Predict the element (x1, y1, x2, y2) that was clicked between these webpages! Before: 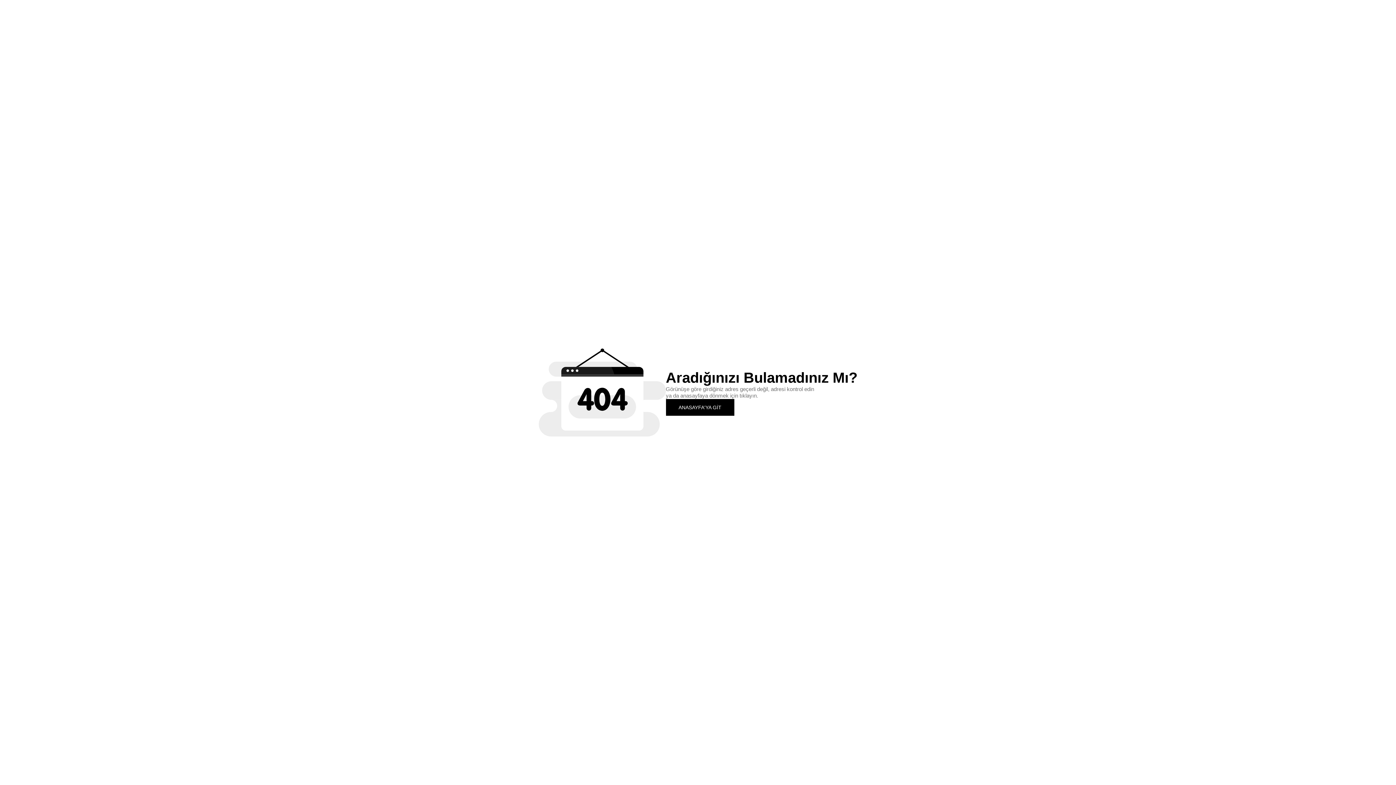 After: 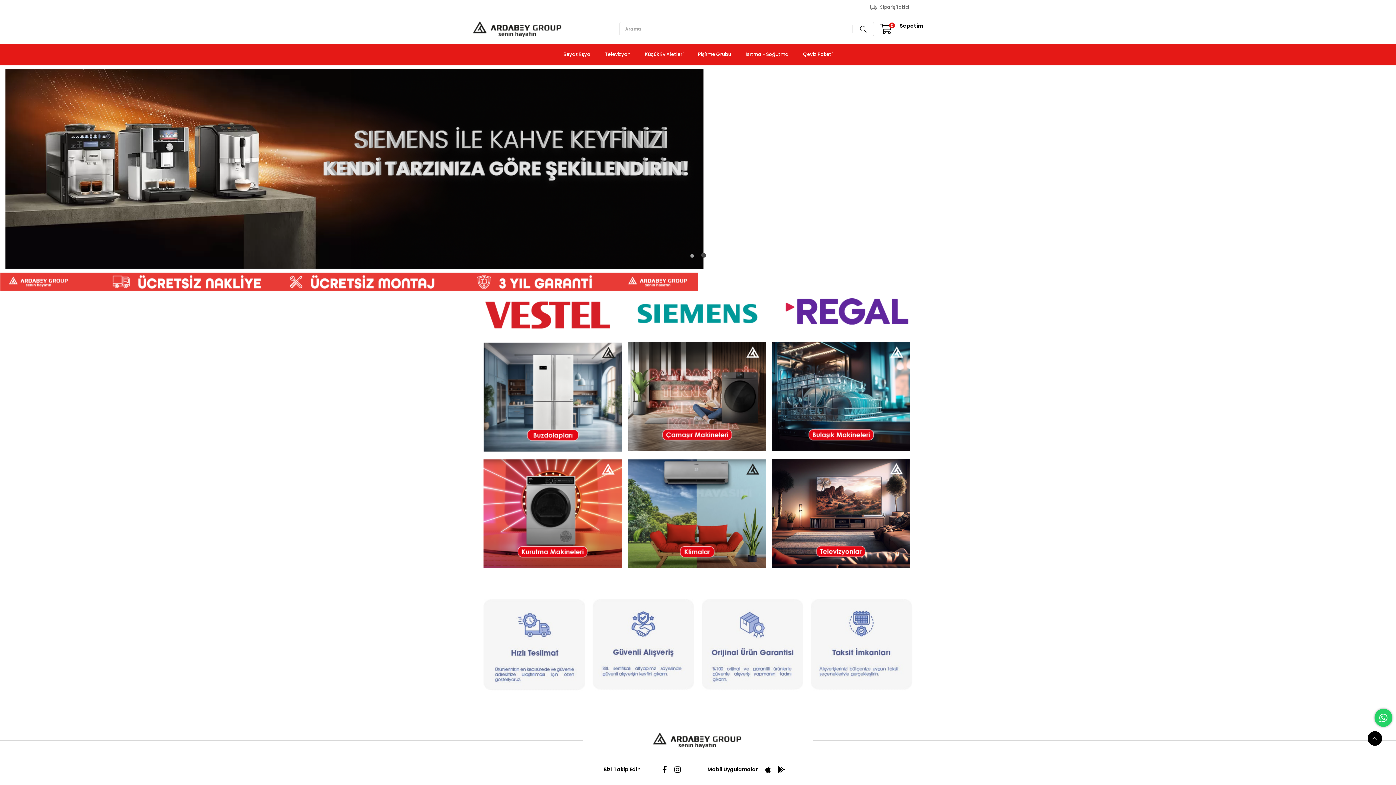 Action: bbox: (666, 399, 734, 415) label: ANASAYFA'YA GİT